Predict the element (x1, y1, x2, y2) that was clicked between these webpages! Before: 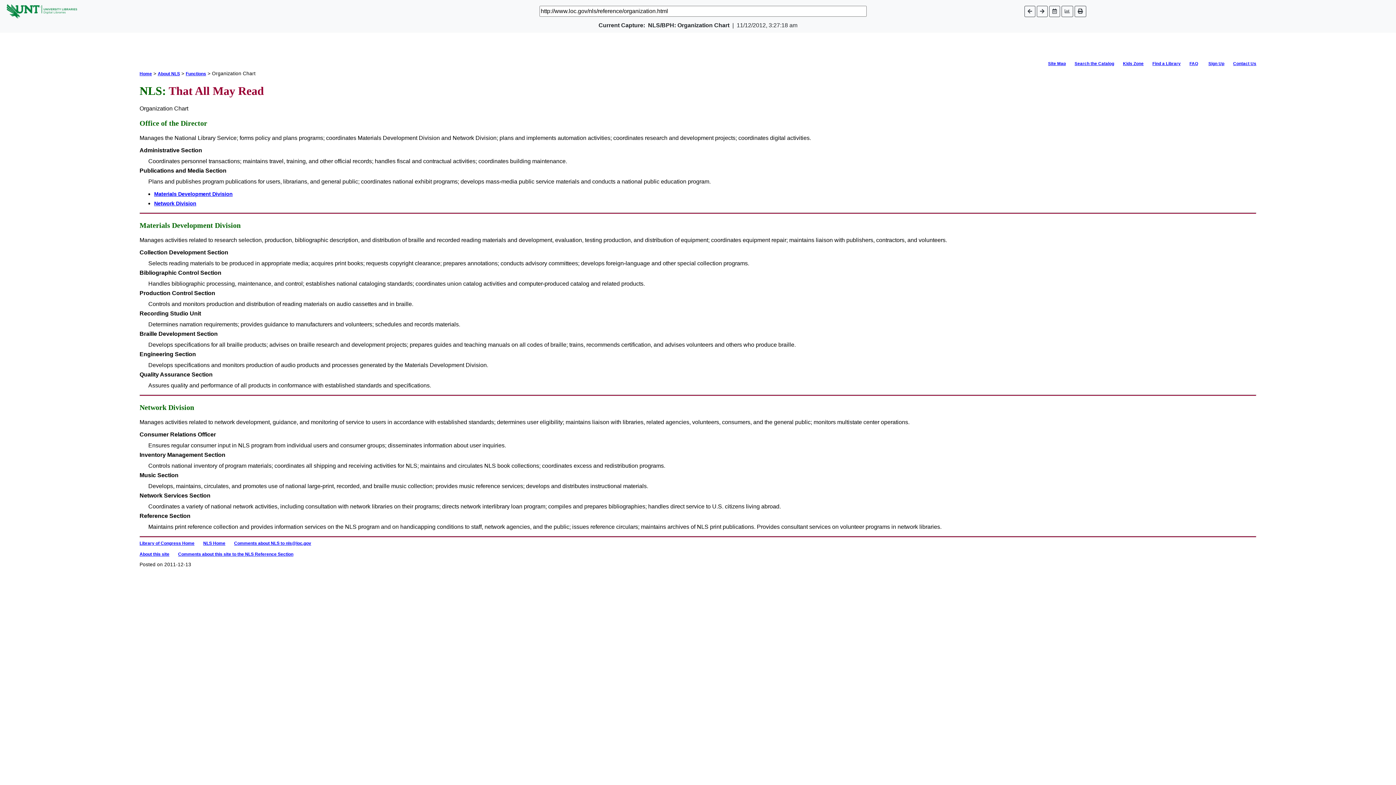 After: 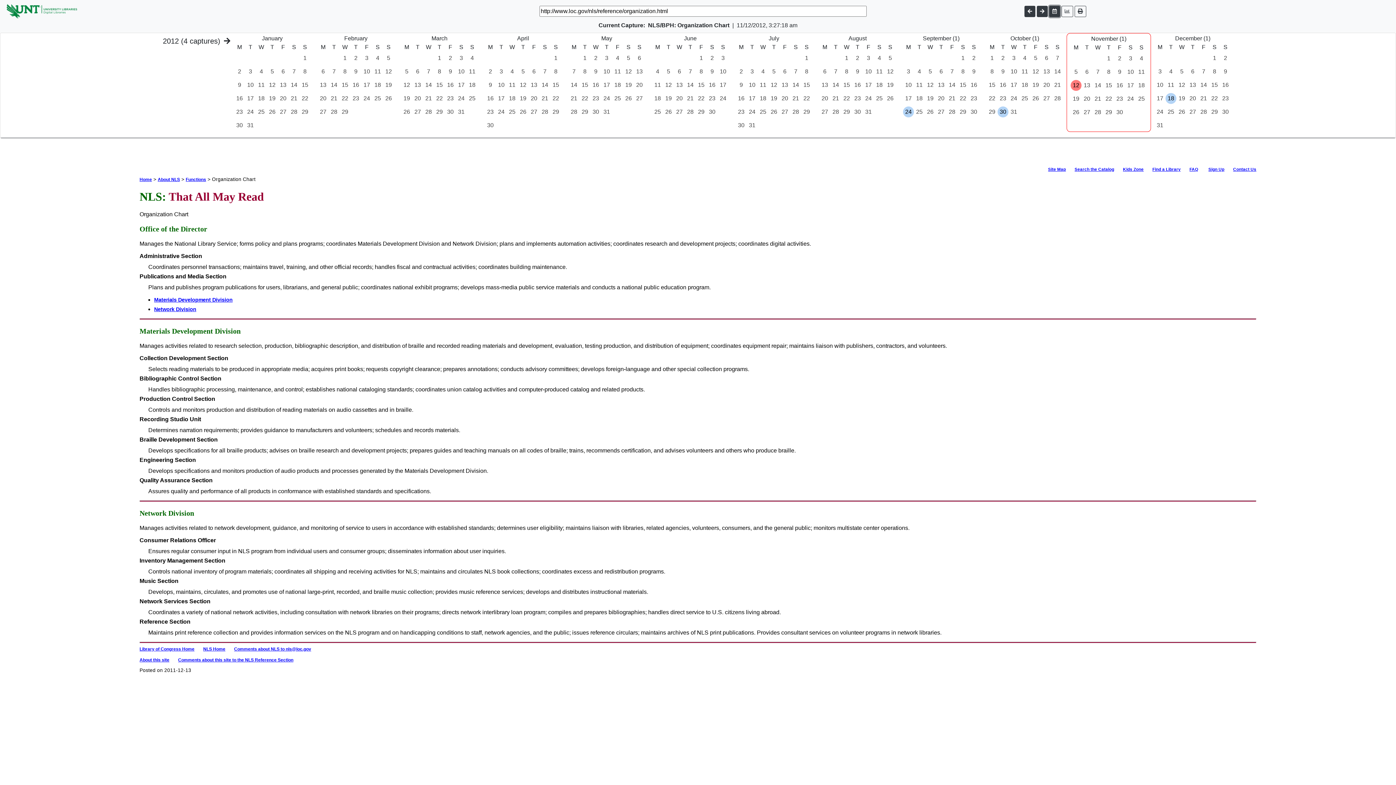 Action: bbox: (1049, 5, 1060, 16)